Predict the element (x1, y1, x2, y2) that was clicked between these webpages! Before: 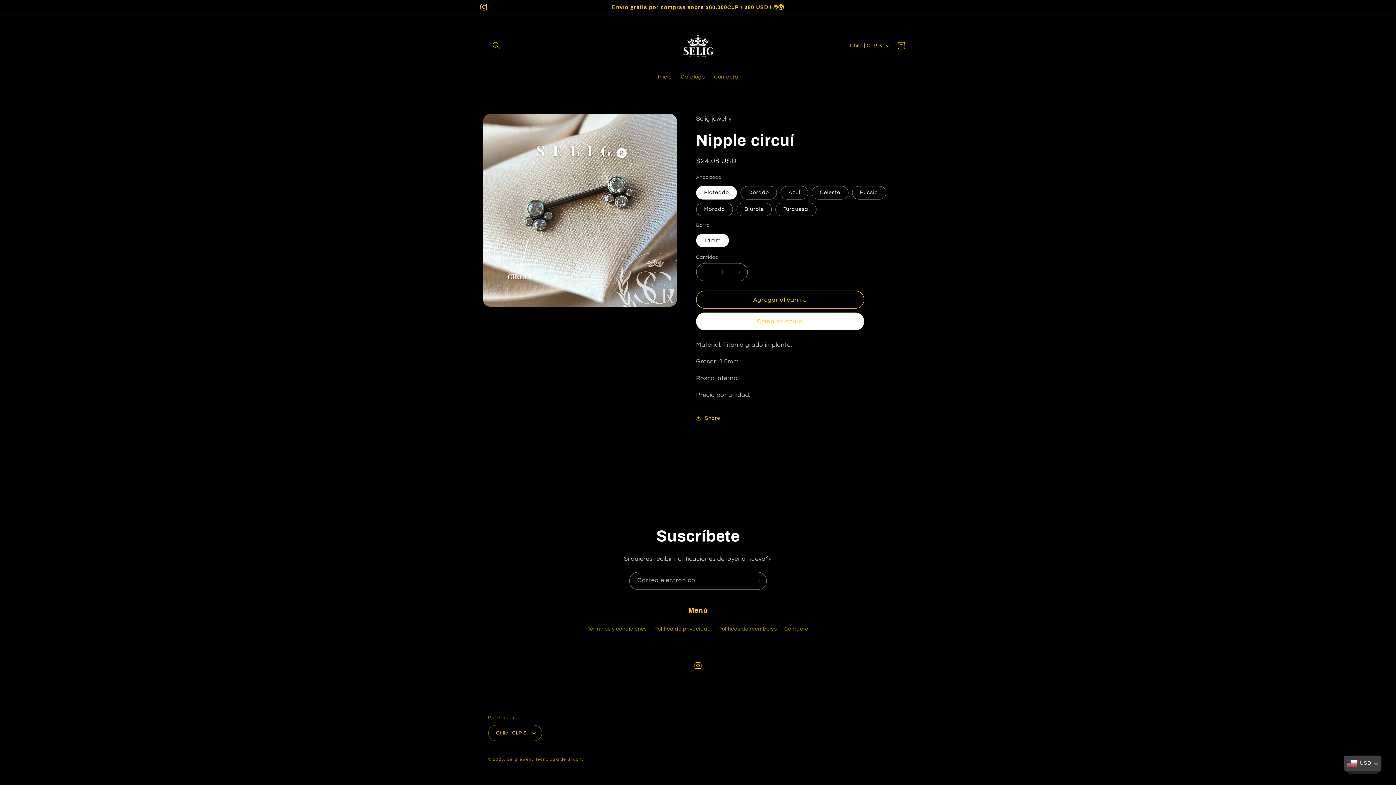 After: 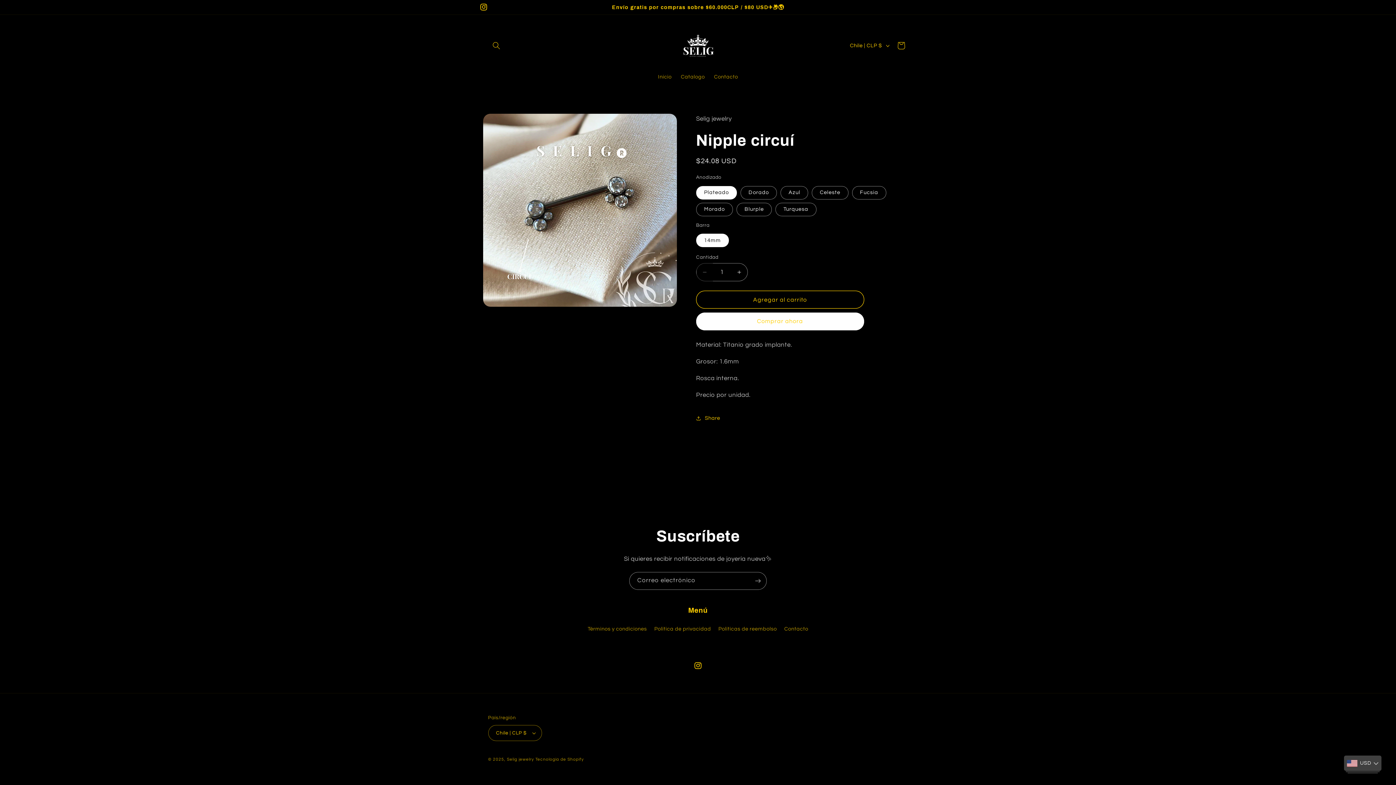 Action: label: Reducir cantidad para Nipple circuí bbox: (696, 263, 713, 281)